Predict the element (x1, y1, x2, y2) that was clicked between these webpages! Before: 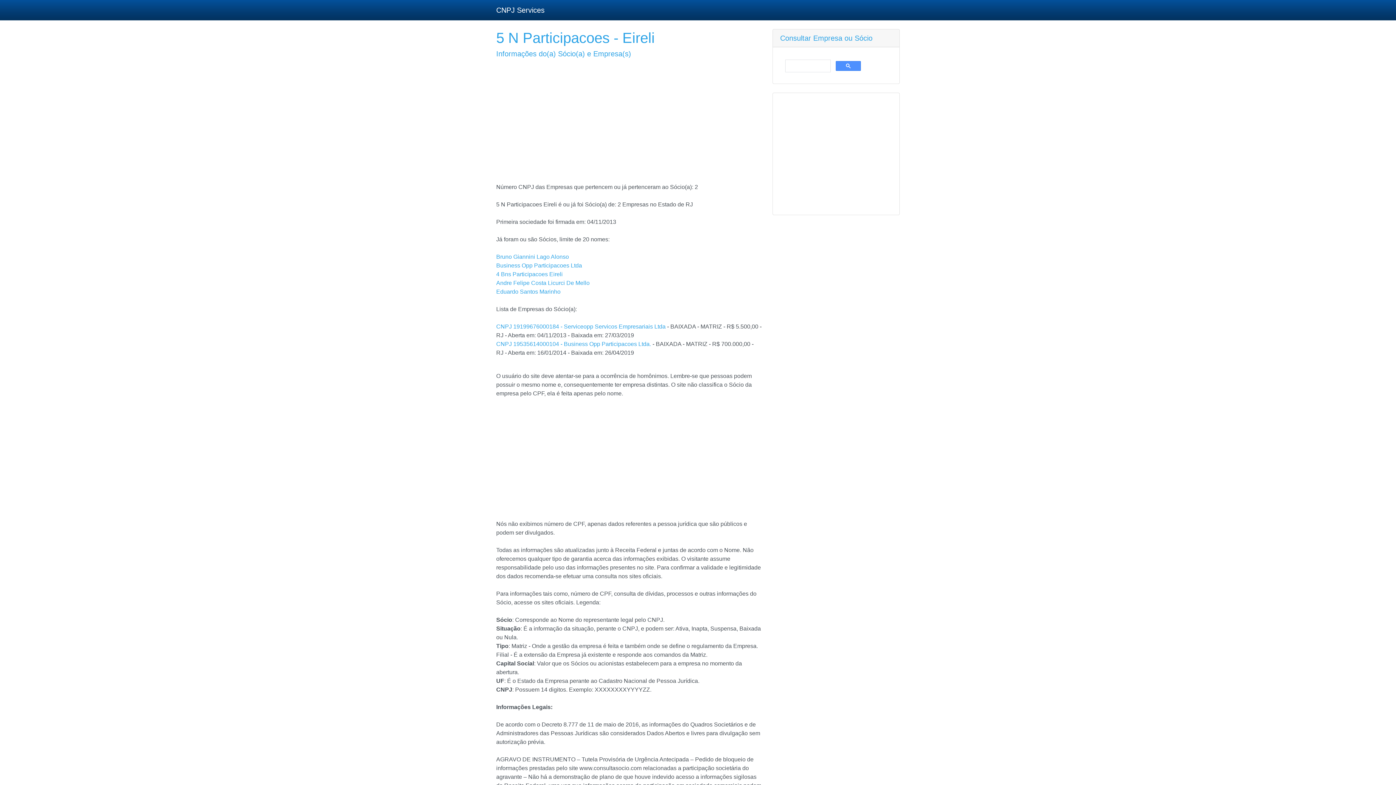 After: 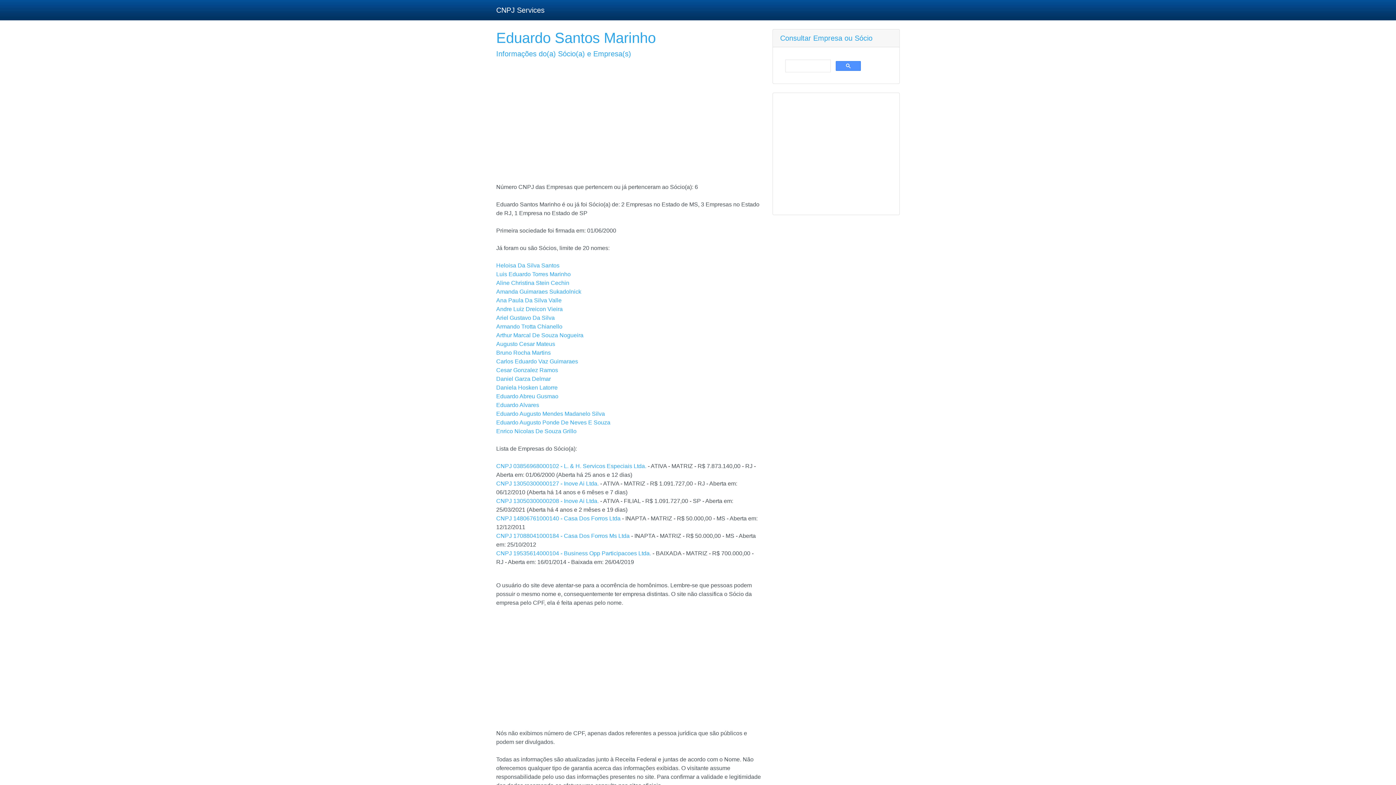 Action: bbox: (496, 288, 560, 294) label: Eduardo Santos Marinho